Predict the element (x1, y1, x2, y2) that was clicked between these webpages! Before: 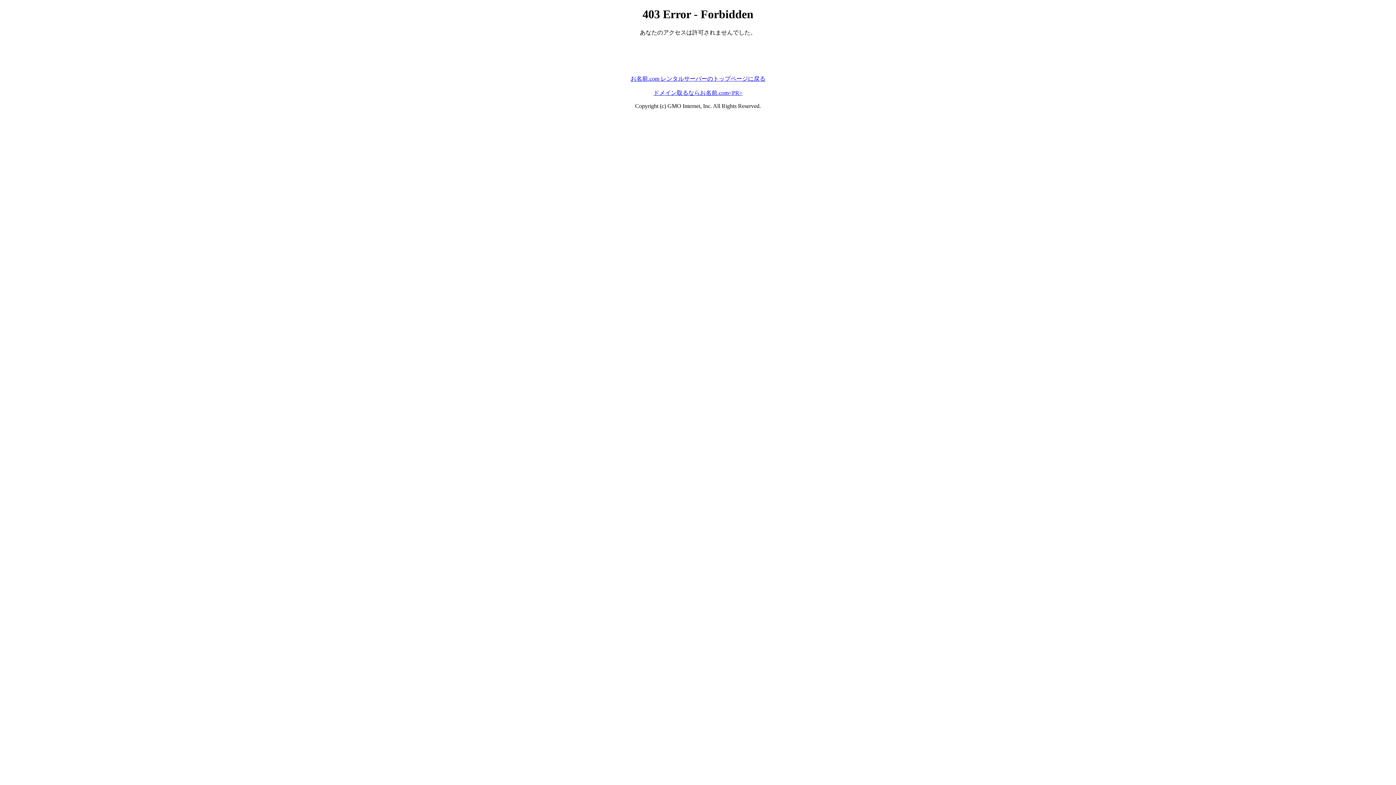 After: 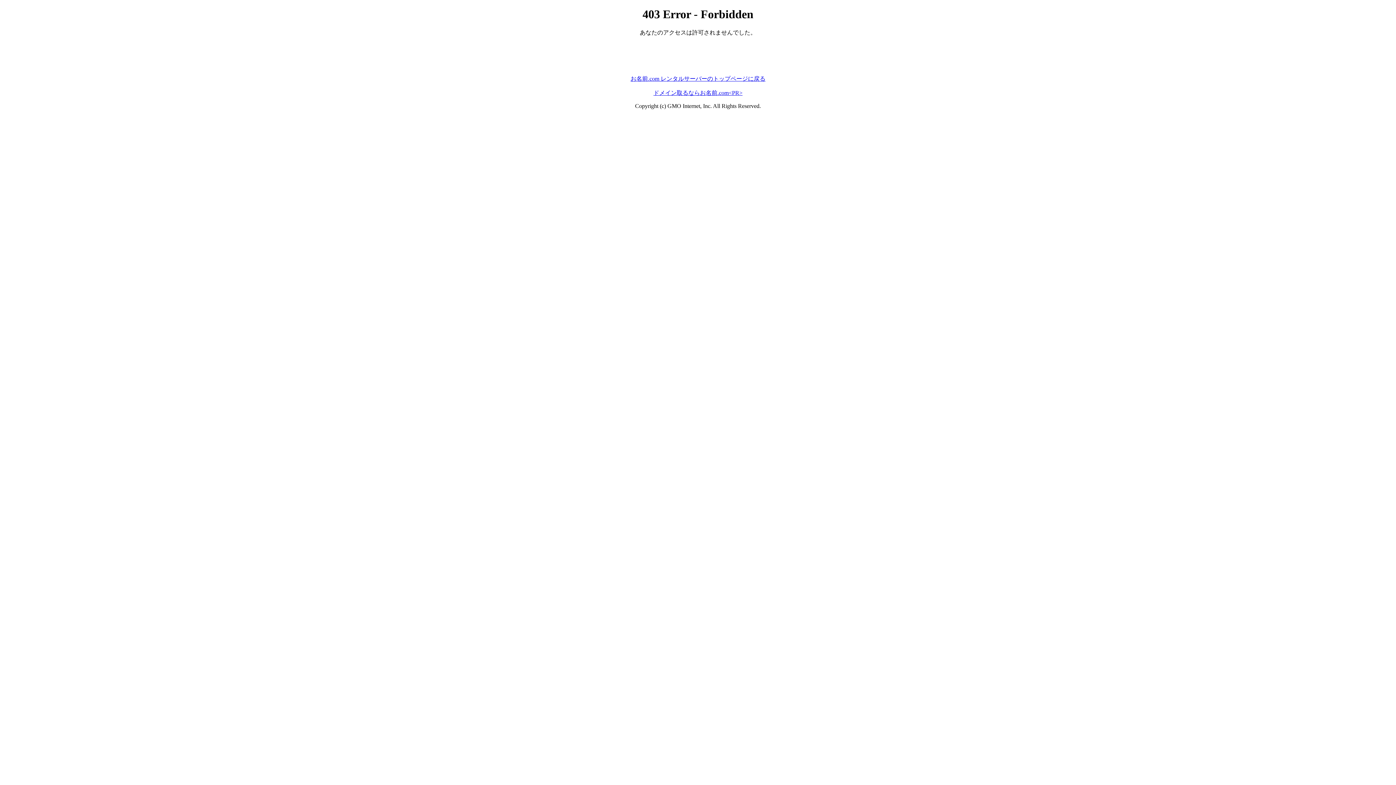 Action: bbox: (630, 75, 765, 81) label: お名前.com レンタルサーバーのトップページに戻る